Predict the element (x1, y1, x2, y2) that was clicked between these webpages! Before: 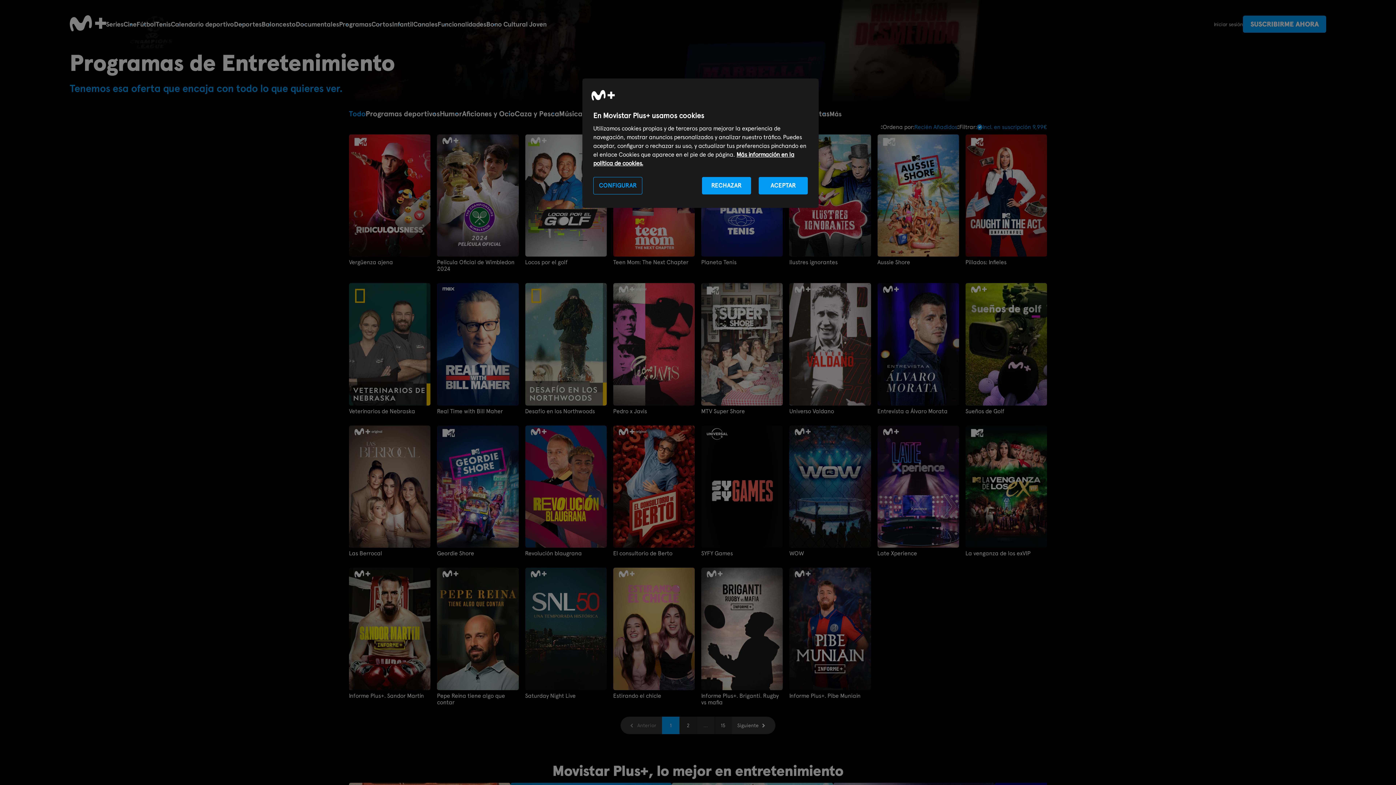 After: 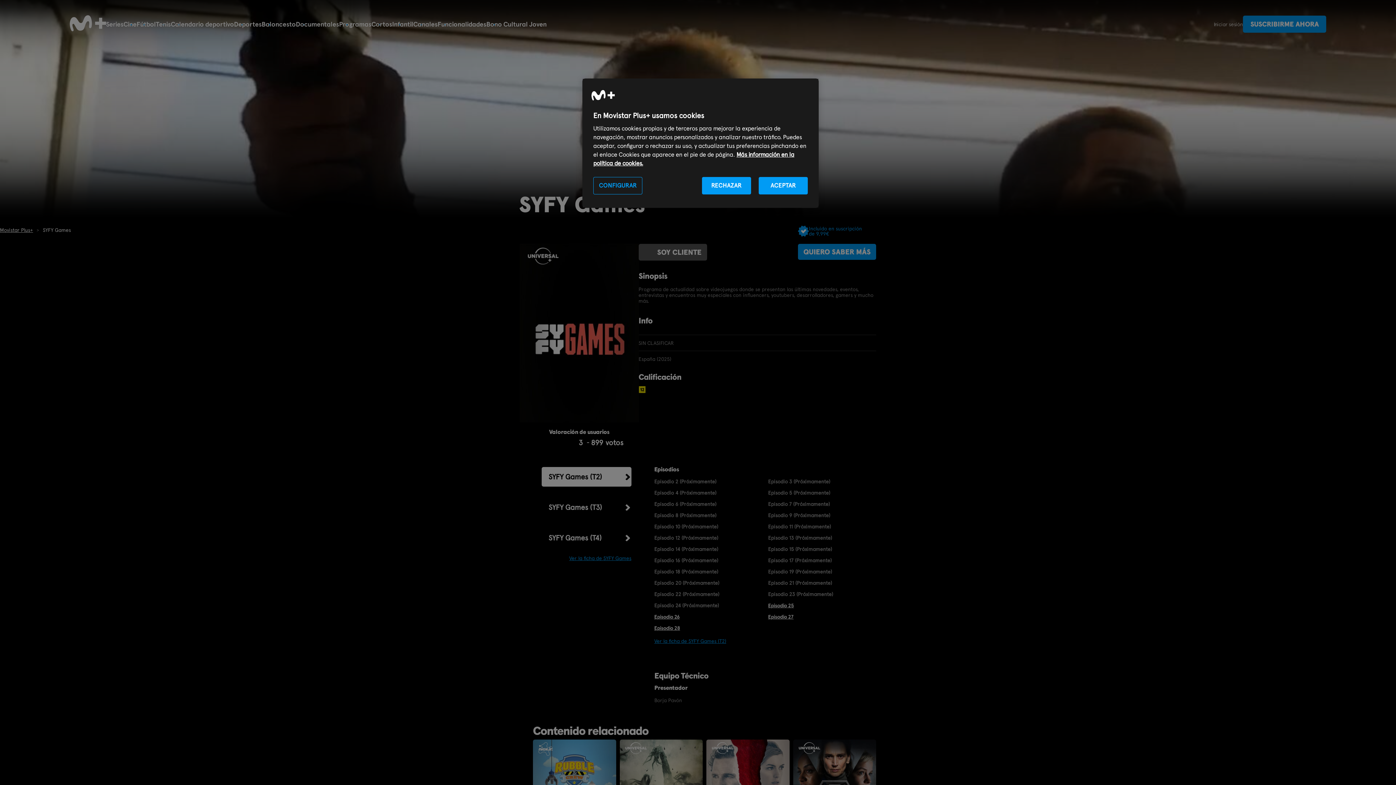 Action: bbox: (701, 425, 783, 548)